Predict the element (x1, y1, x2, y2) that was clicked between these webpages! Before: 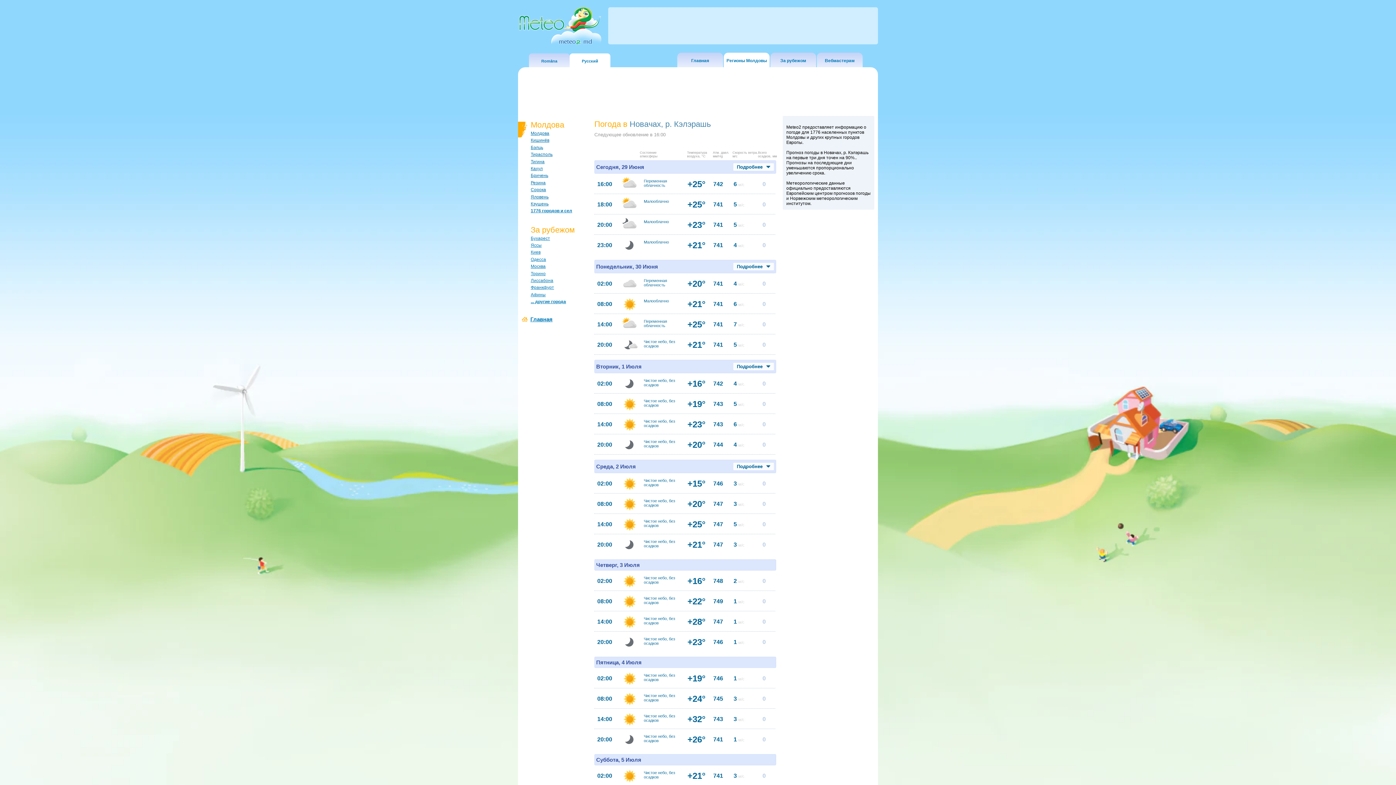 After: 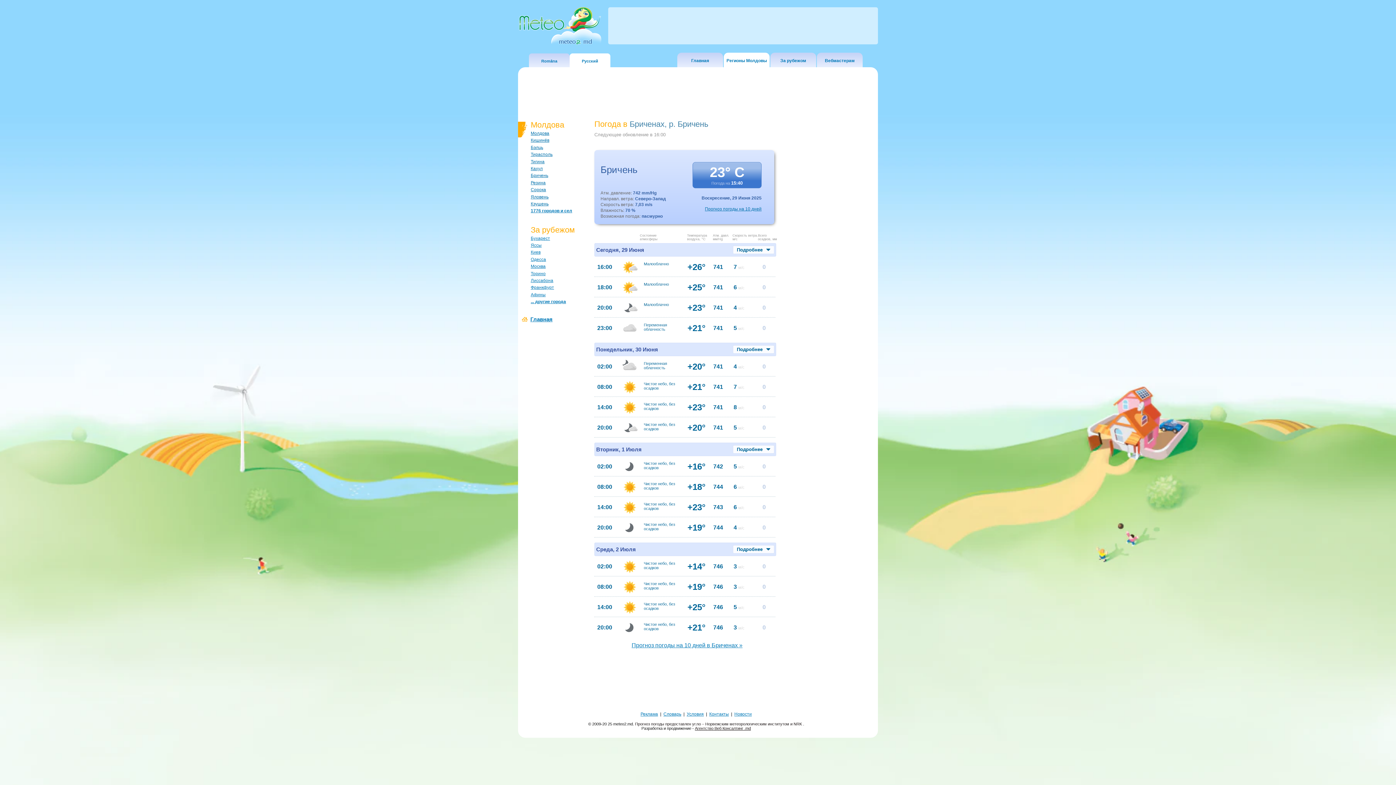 Action: bbox: (530, 173, 548, 178) label: Бричень